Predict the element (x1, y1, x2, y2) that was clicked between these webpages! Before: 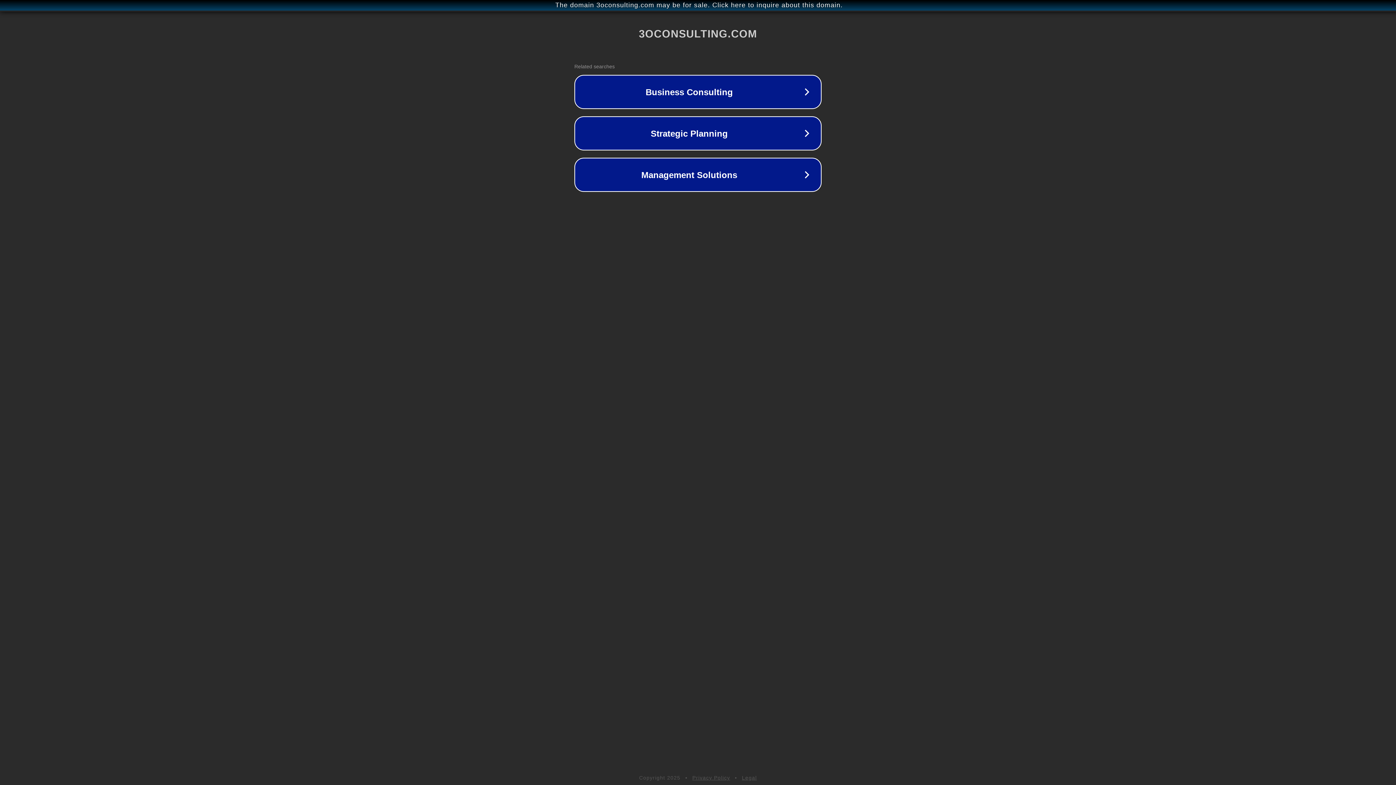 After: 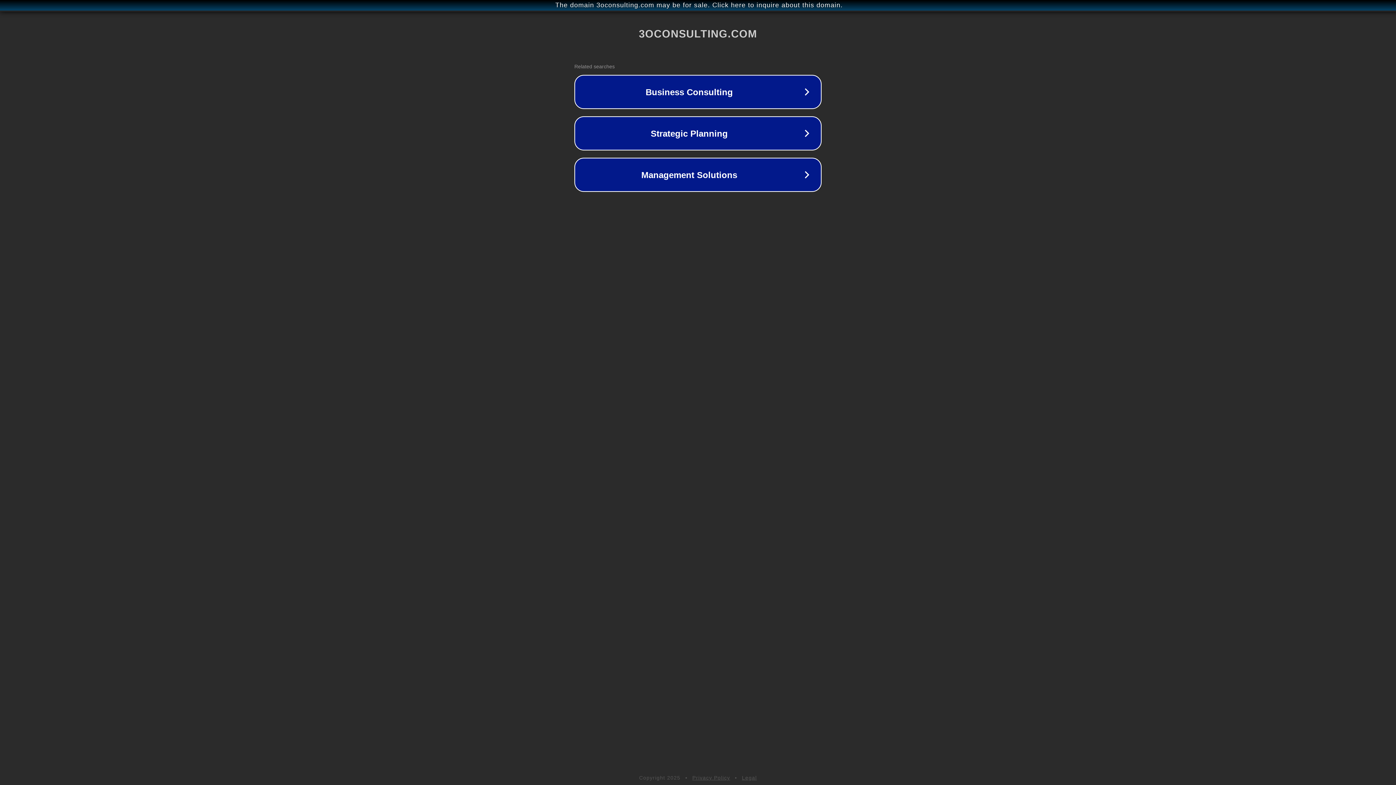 Action: label: Legal bbox: (742, 775, 757, 781)